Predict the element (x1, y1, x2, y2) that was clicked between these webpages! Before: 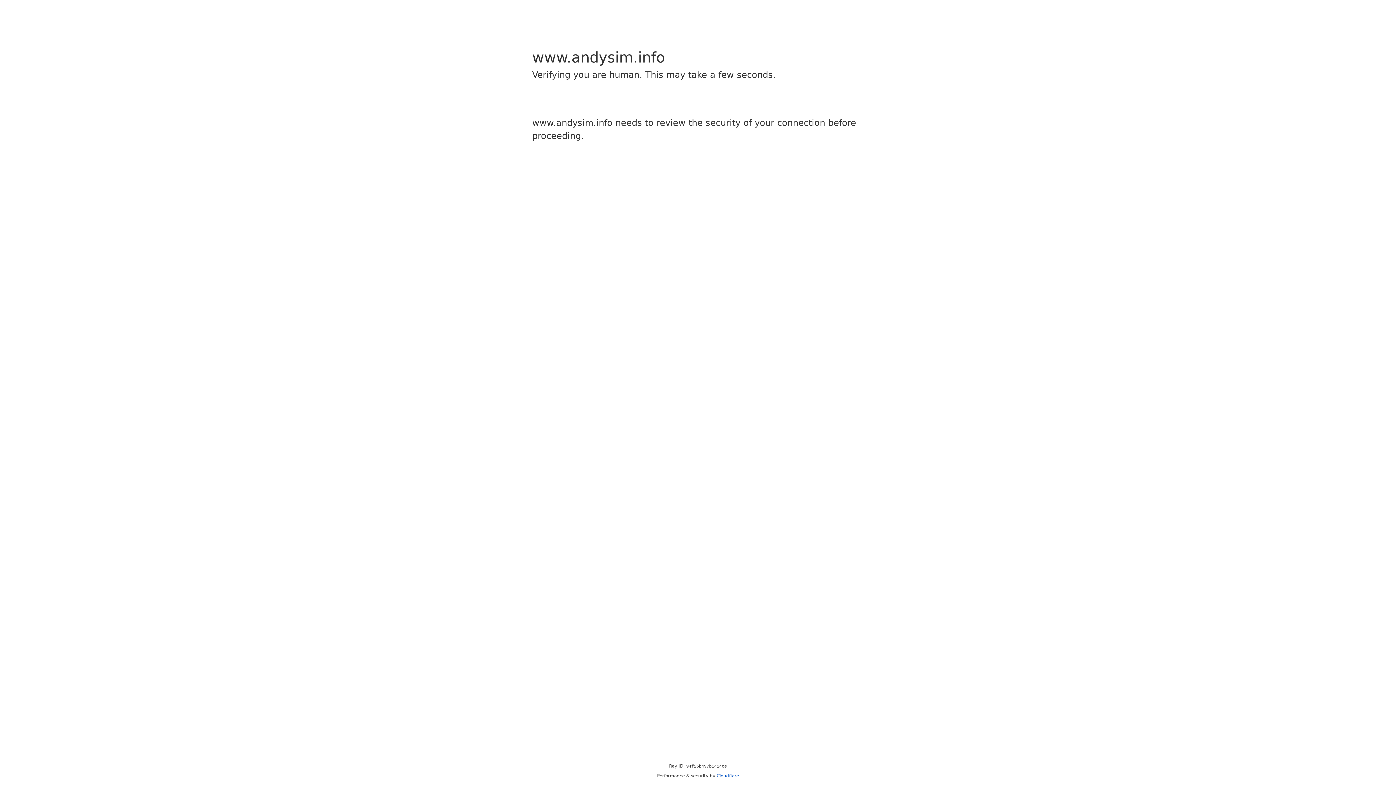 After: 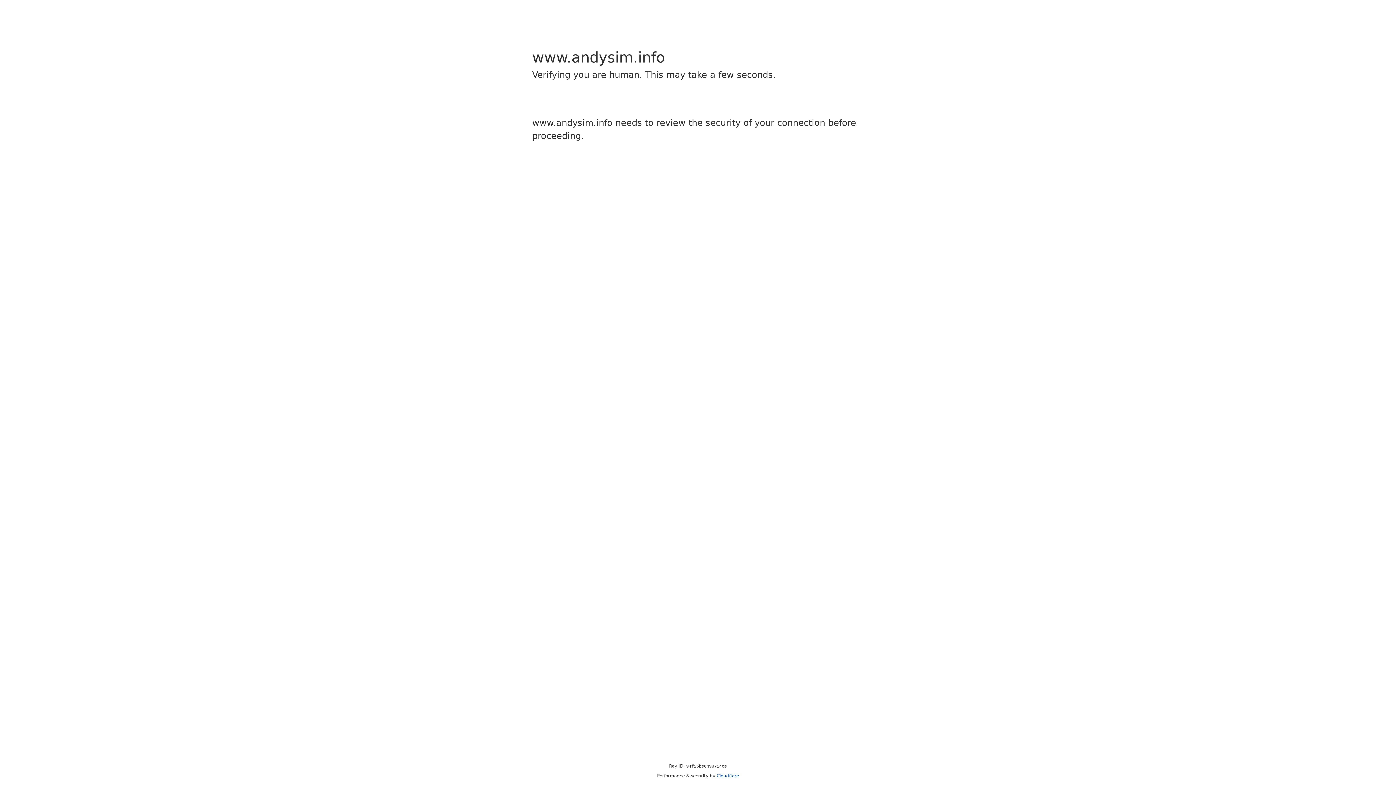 Action: label: Cloudflare bbox: (716, 773, 739, 778)